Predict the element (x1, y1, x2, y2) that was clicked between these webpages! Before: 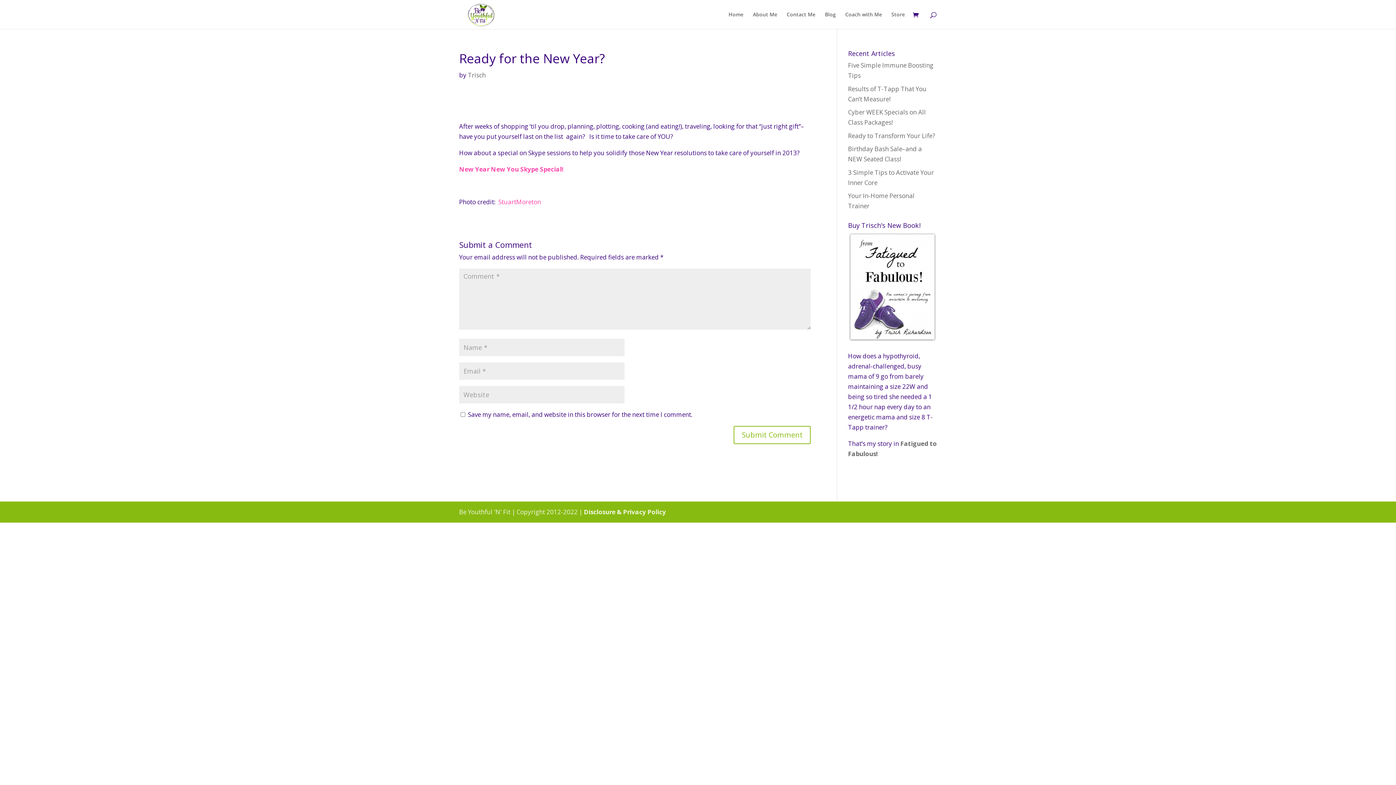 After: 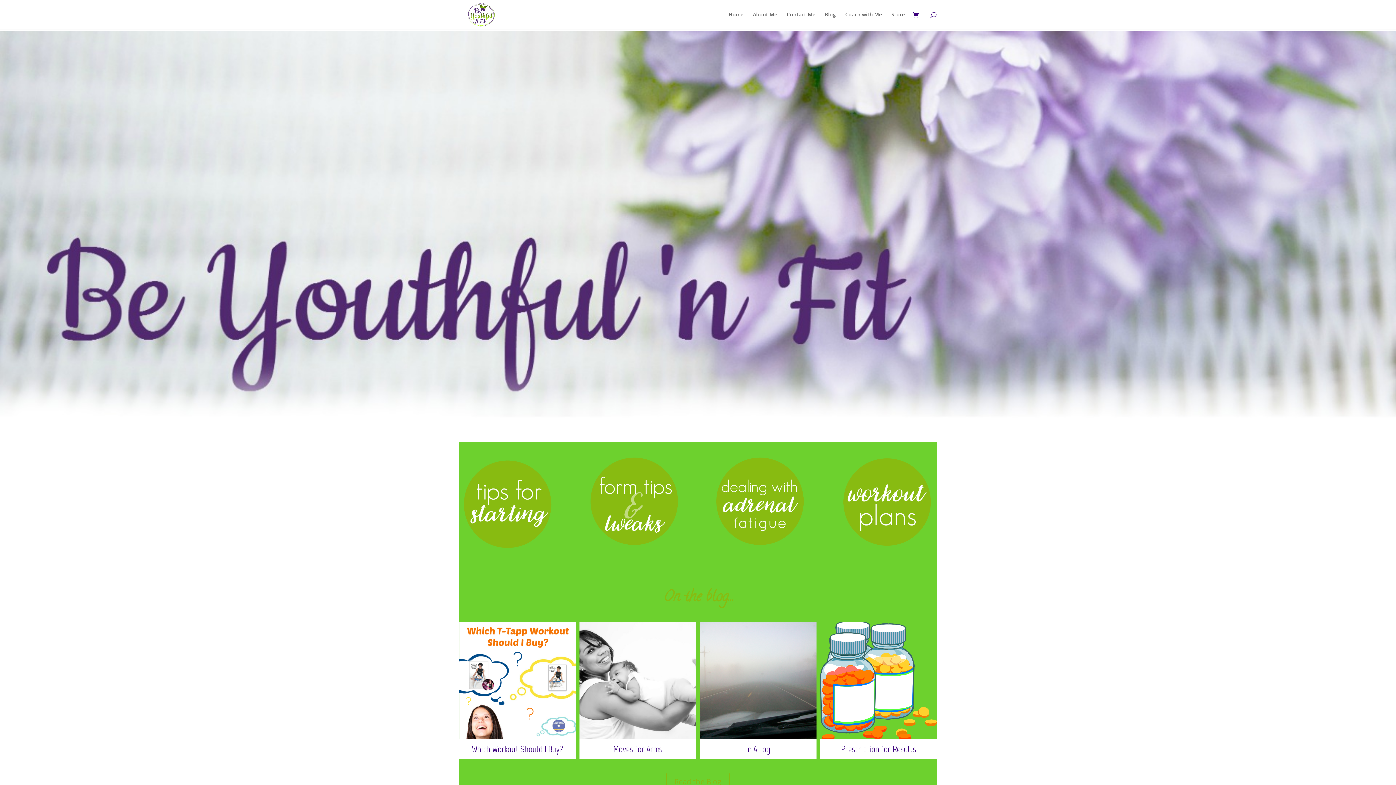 Action: bbox: (728, 12, 743, 29) label: Home